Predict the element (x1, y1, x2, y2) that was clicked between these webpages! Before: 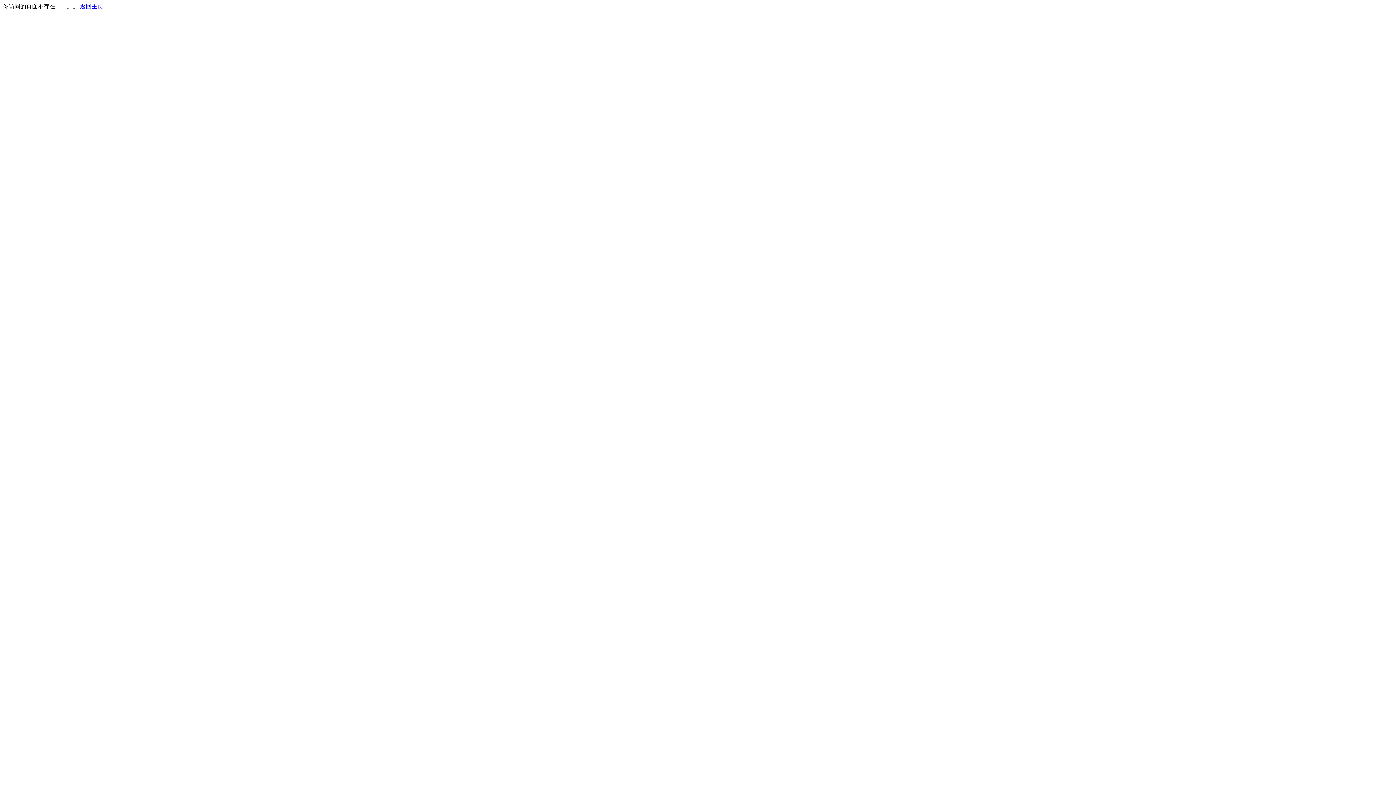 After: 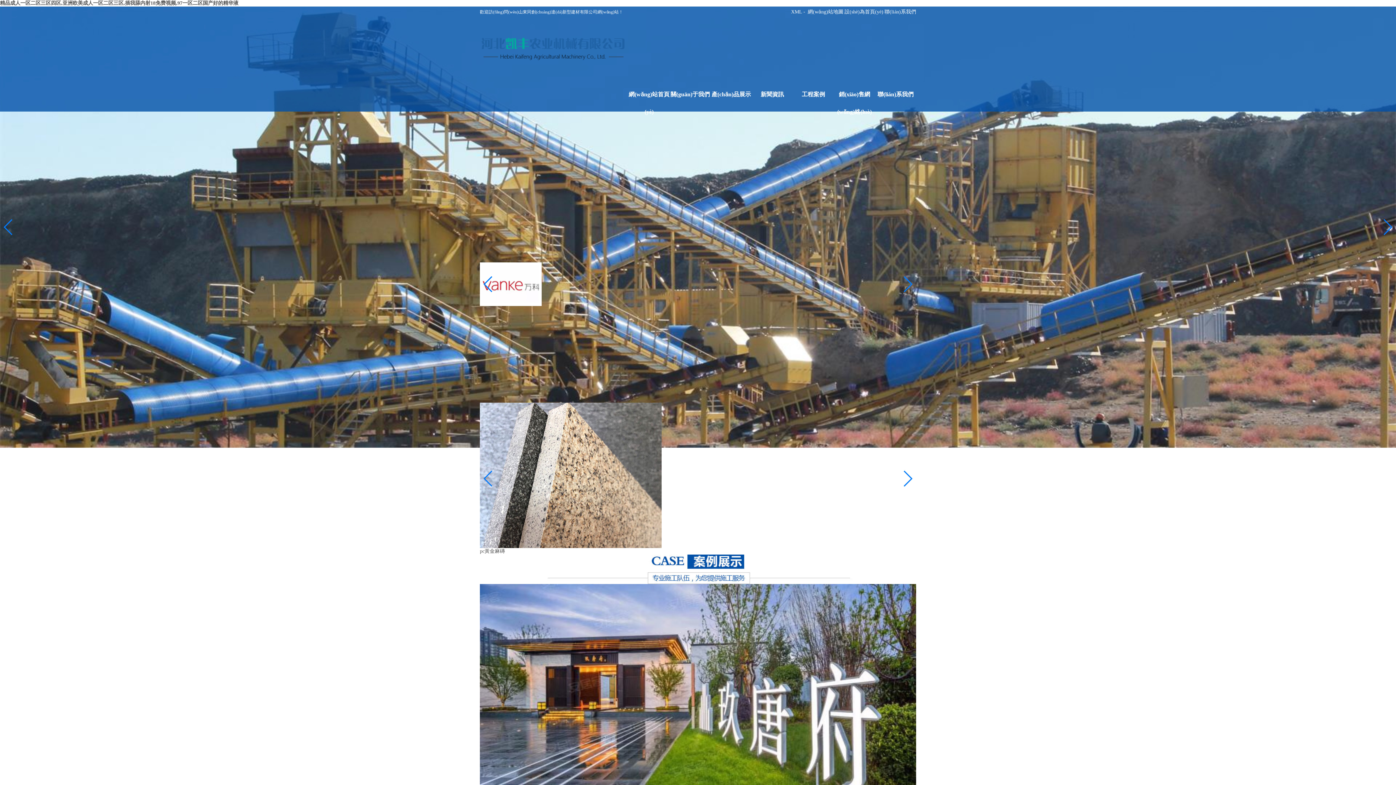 Action: label: 返回主页 bbox: (80, 3, 103, 9)